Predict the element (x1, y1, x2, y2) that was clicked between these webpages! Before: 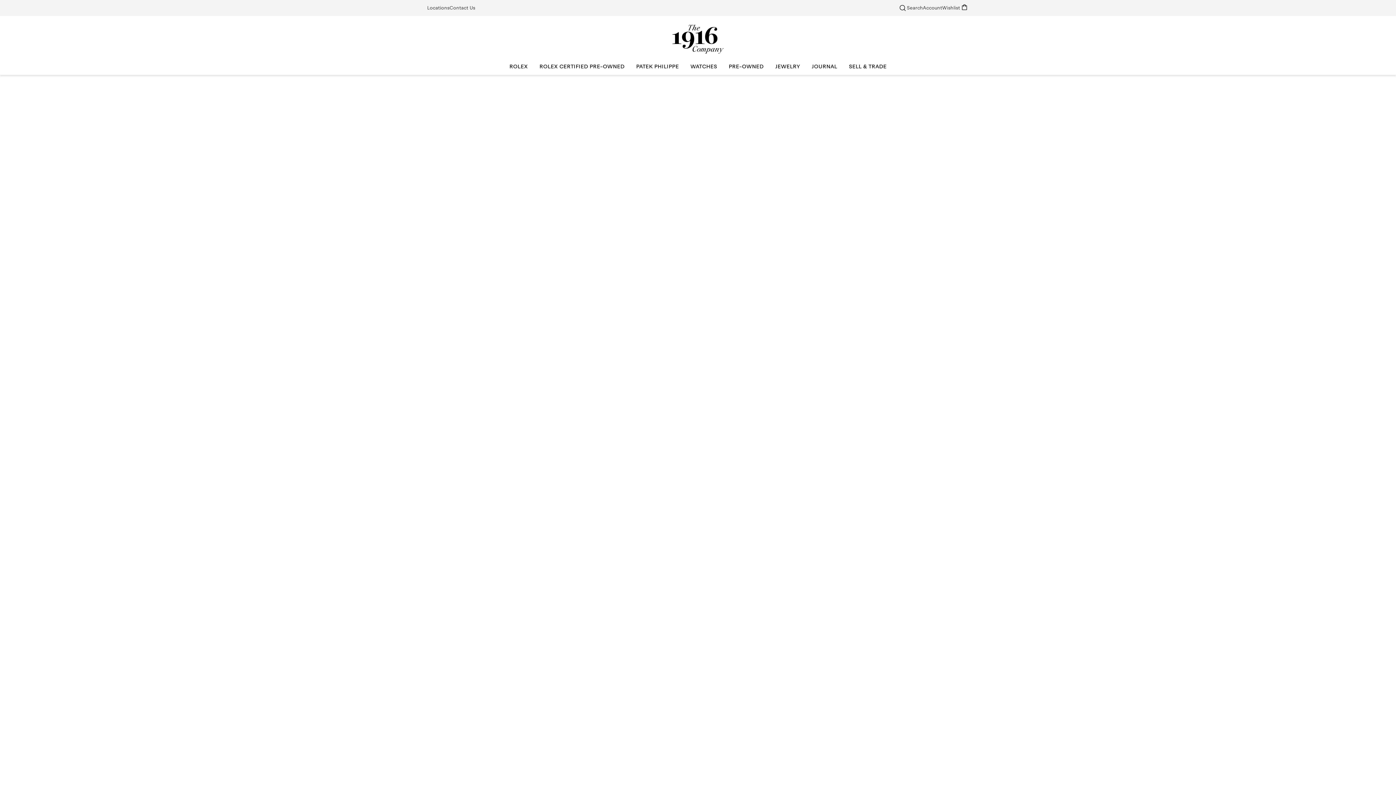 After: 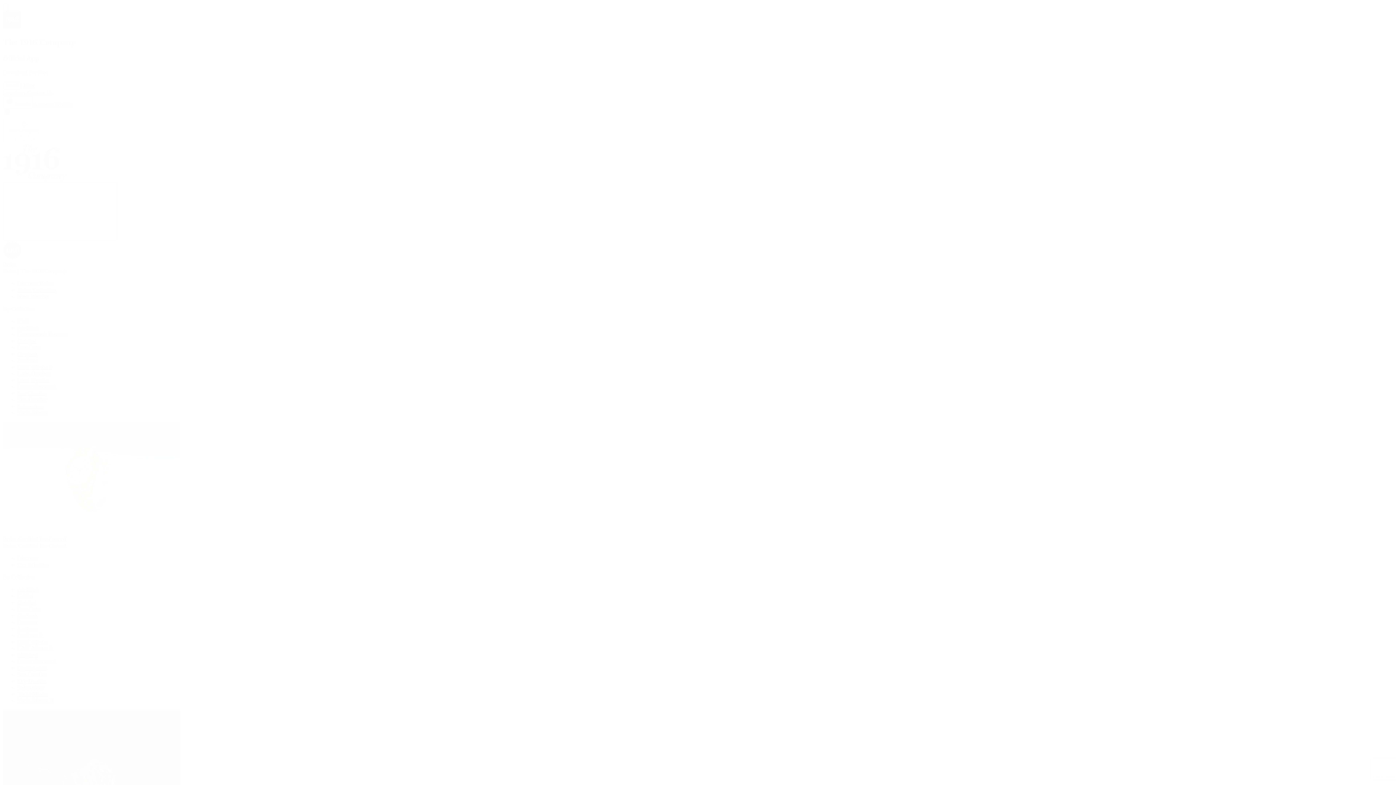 Action: label: Locations bbox: (427, 4, 449, 11)